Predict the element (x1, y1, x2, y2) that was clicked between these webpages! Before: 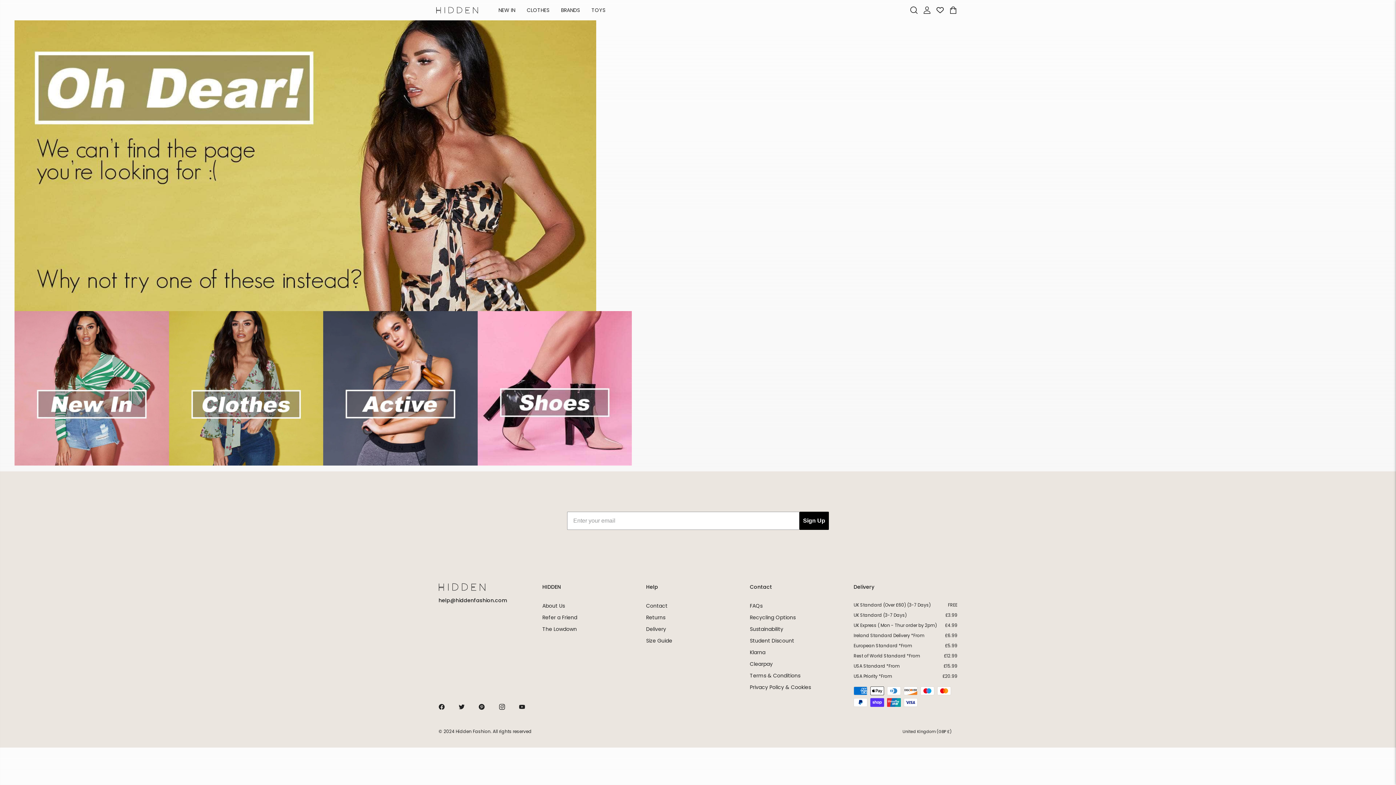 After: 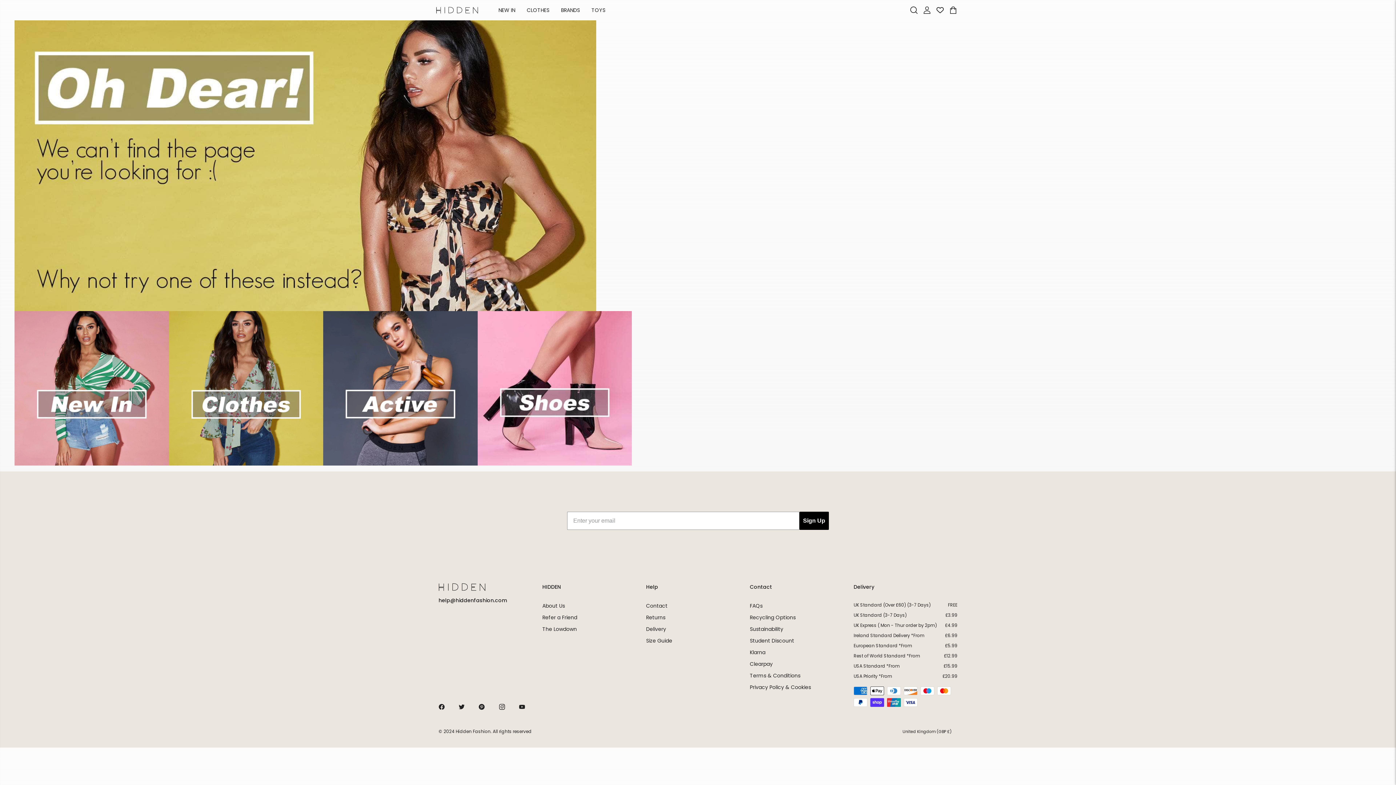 Action: bbox: (499, 704, 504, 710)